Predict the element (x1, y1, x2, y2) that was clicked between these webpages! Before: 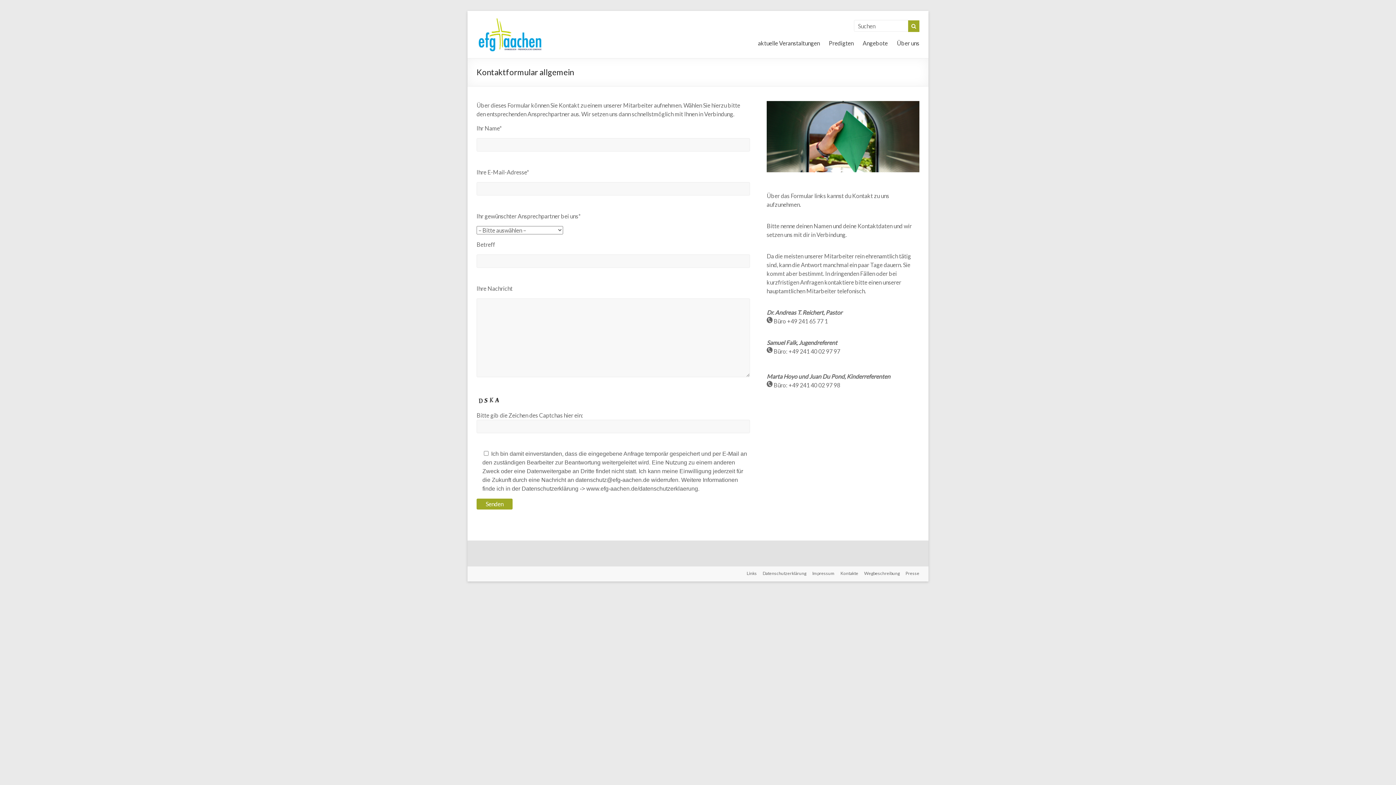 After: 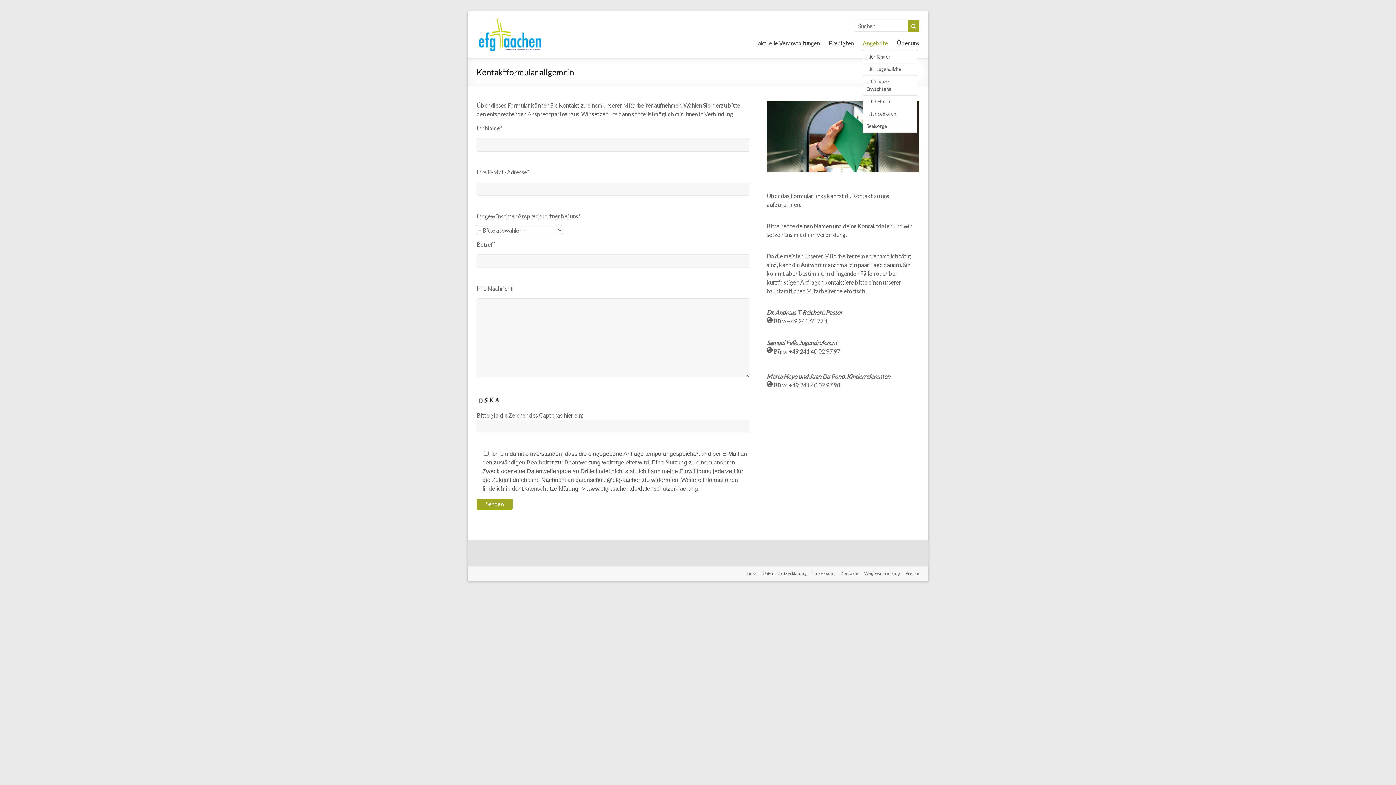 Action: label: Angebote bbox: (862, 33, 888, 50)